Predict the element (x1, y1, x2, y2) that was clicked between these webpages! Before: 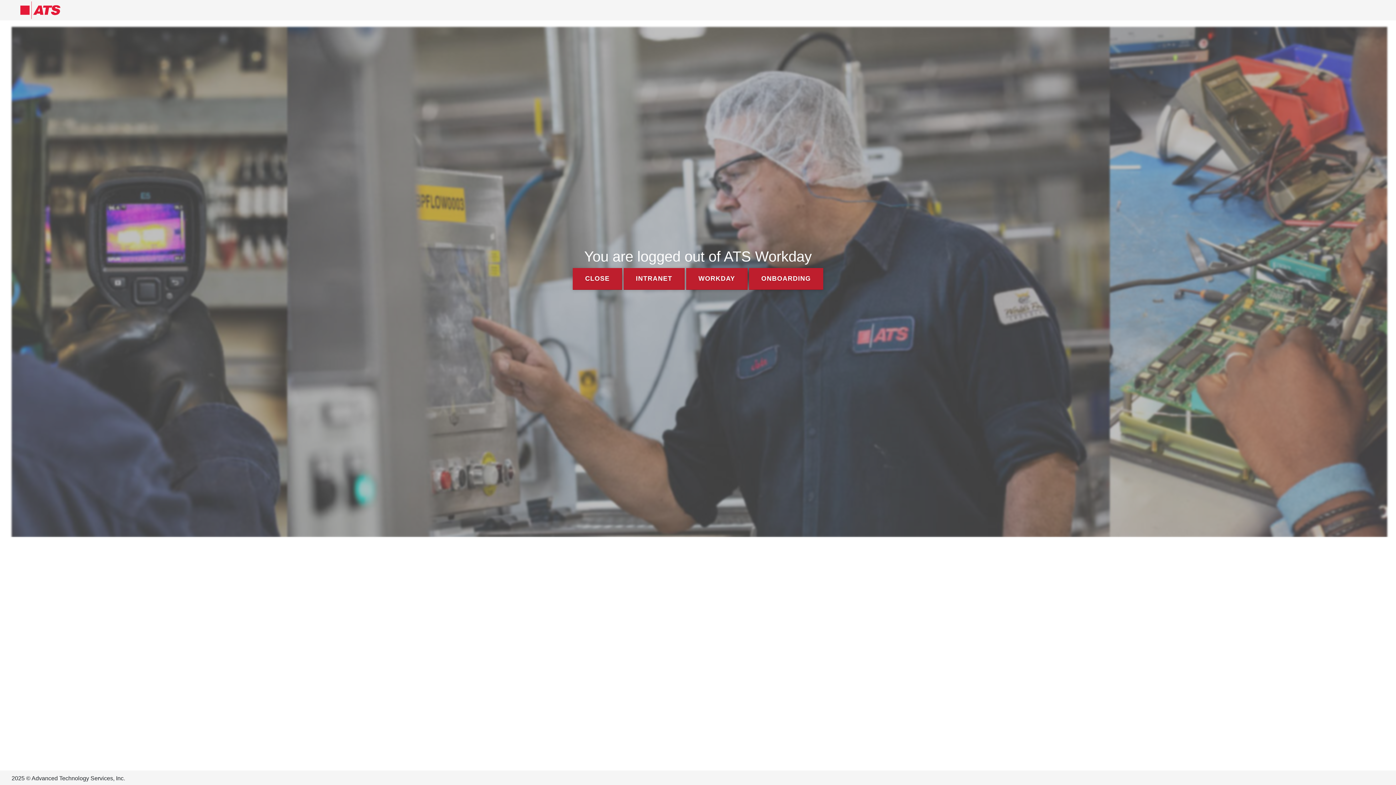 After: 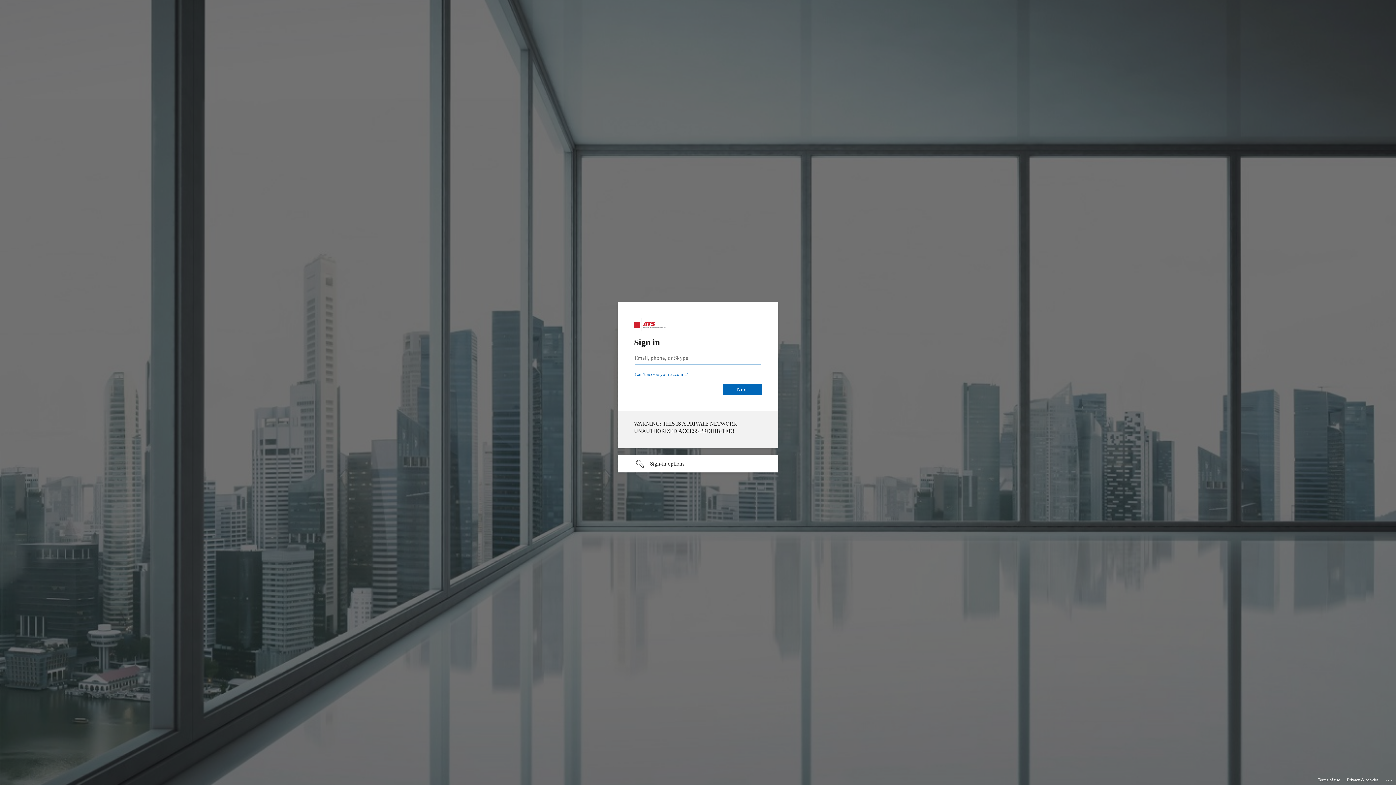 Action: bbox: (686, 268, 747, 289) label: WORKDAY